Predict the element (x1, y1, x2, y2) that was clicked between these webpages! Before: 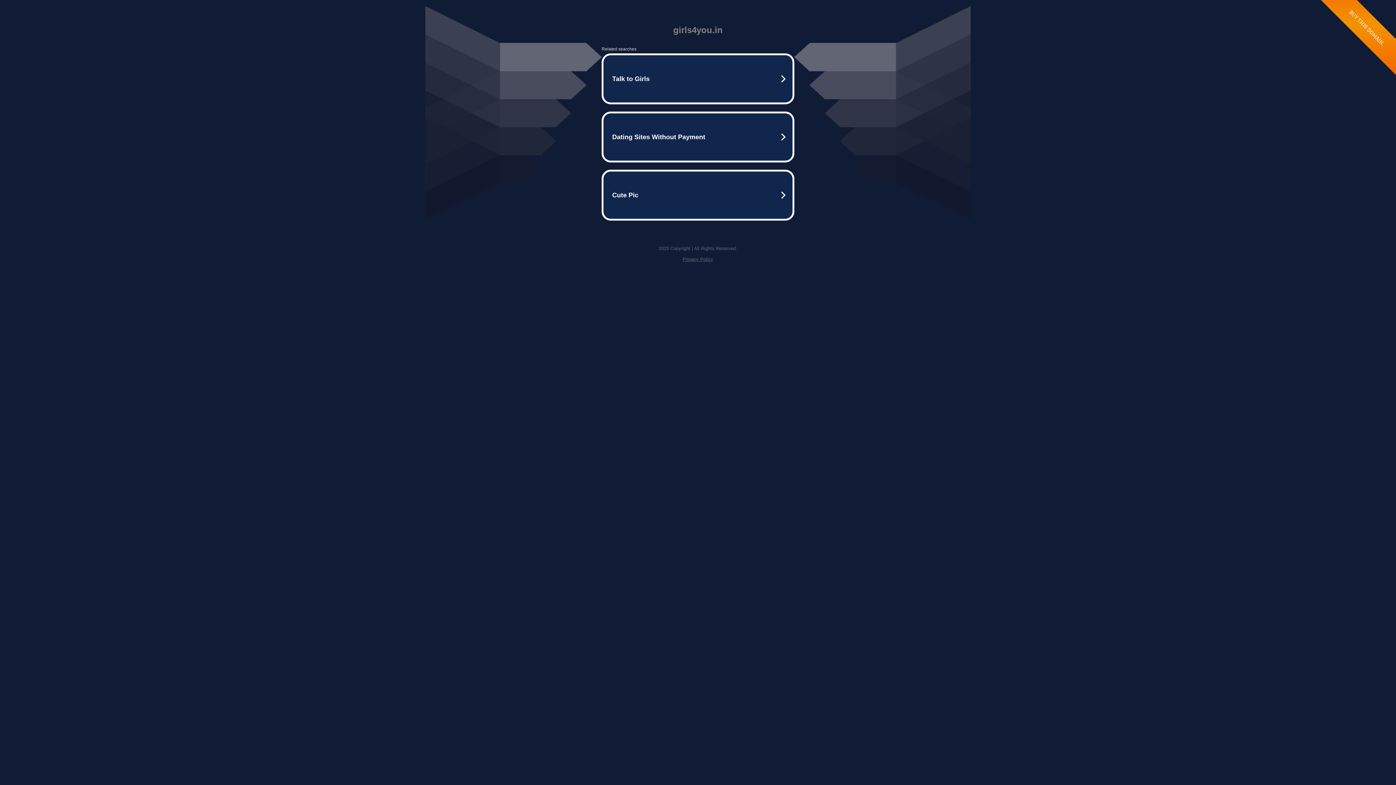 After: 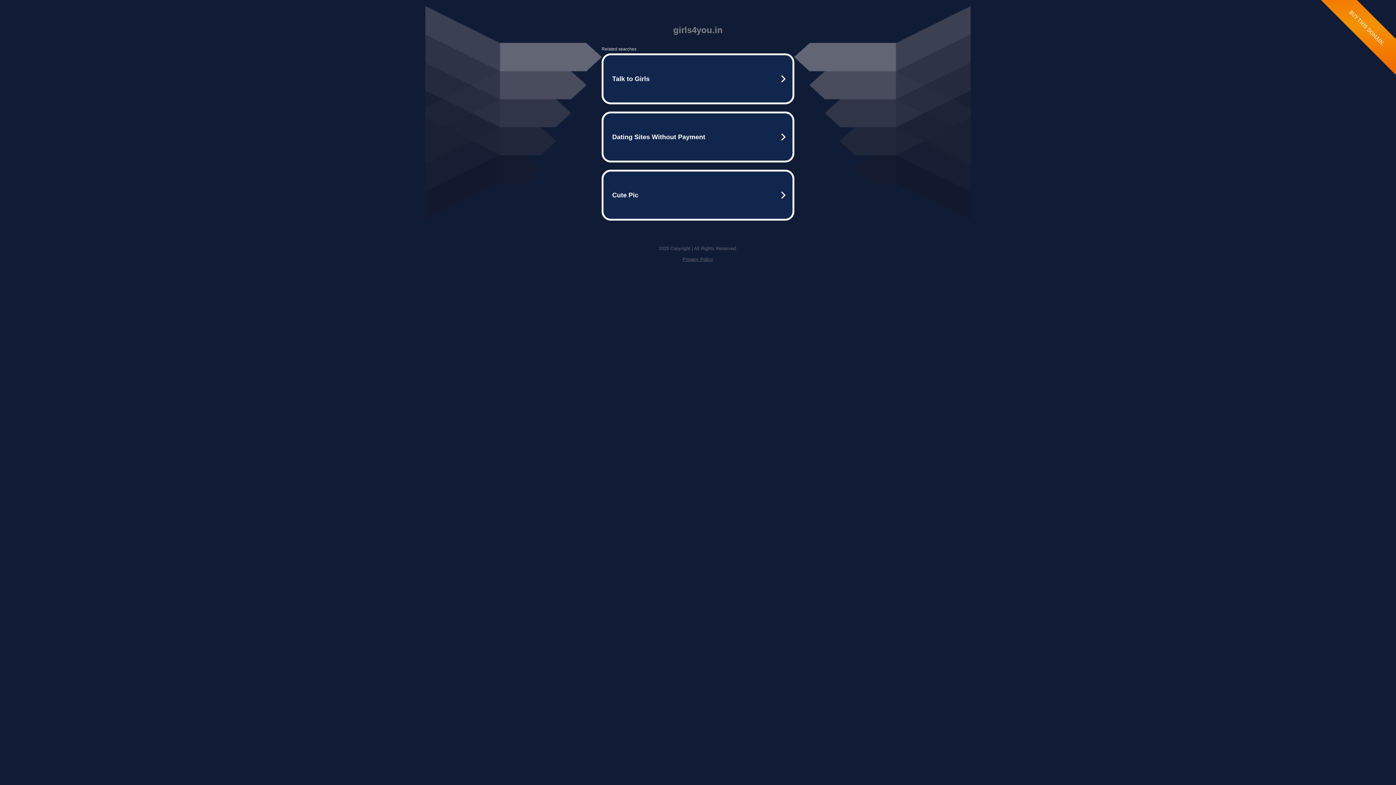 Action: label: Privacy Policy bbox: (682, 256, 713, 262)